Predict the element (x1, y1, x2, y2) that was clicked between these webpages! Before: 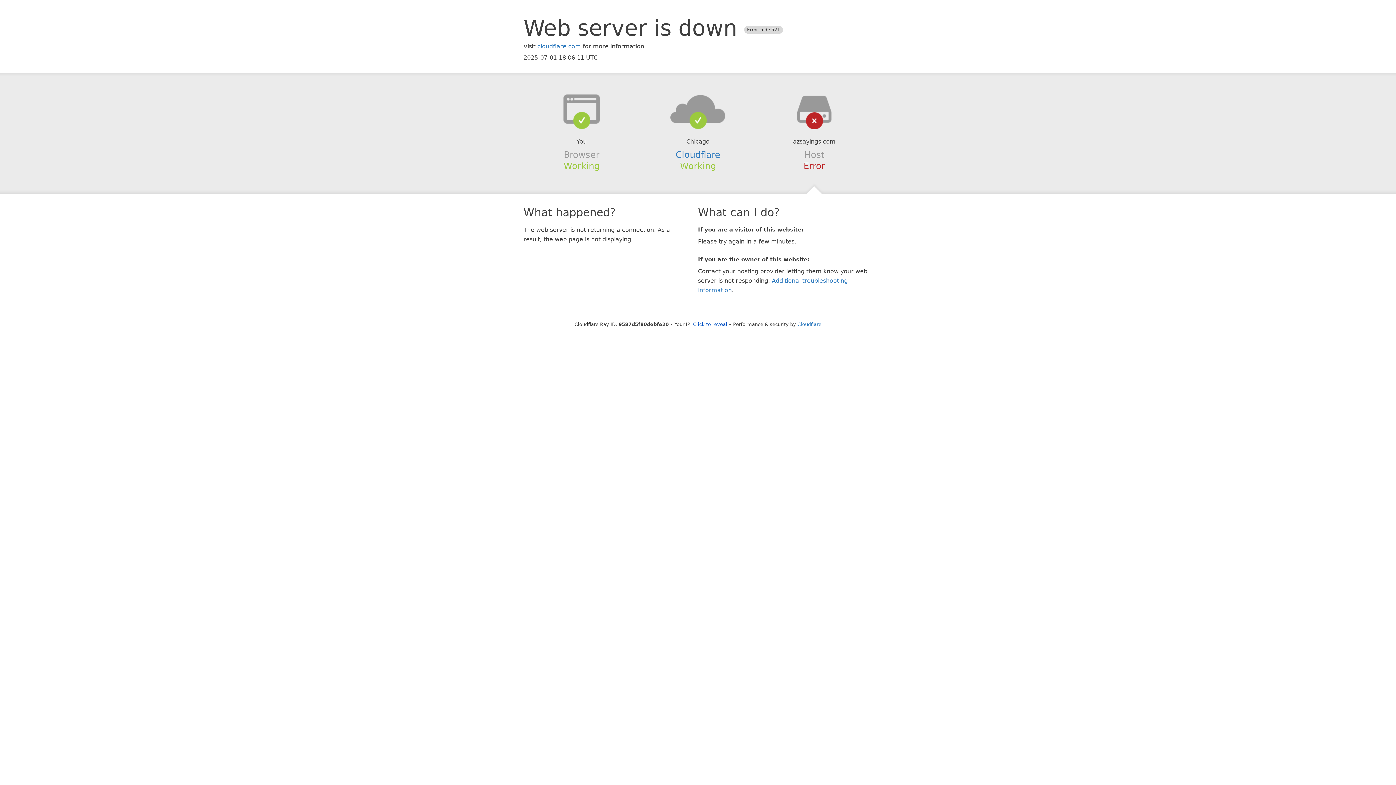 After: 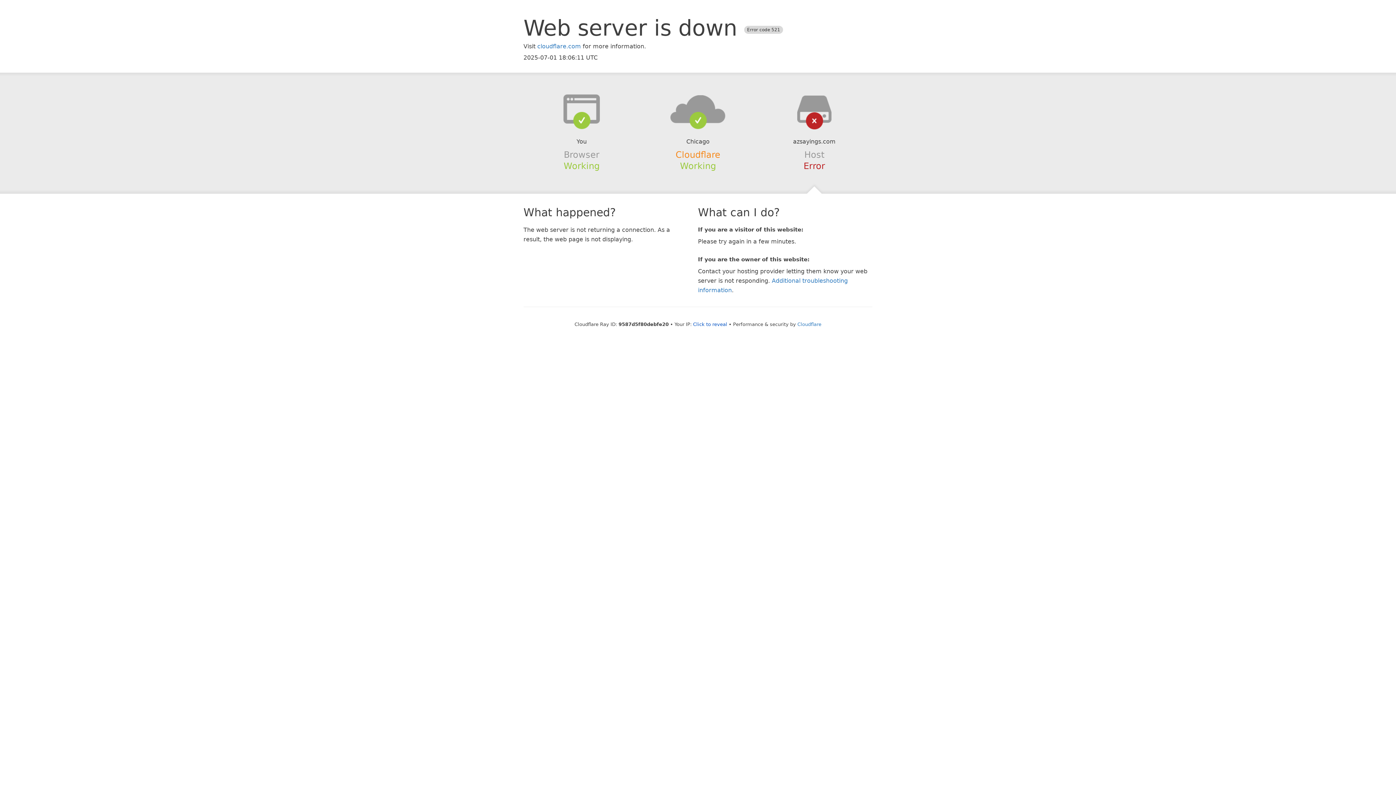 Action: bbox: (675, 149, 720, 159) label: Cloudflare